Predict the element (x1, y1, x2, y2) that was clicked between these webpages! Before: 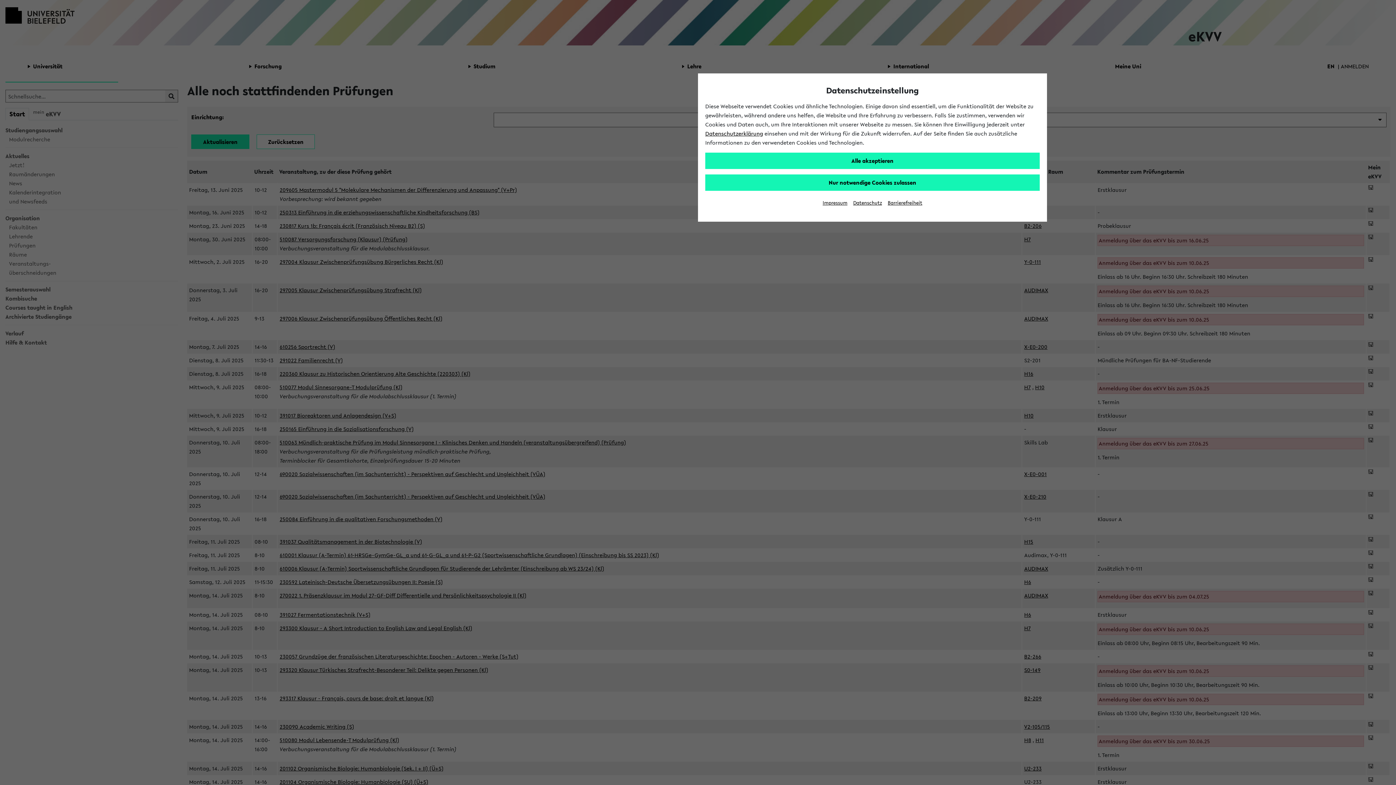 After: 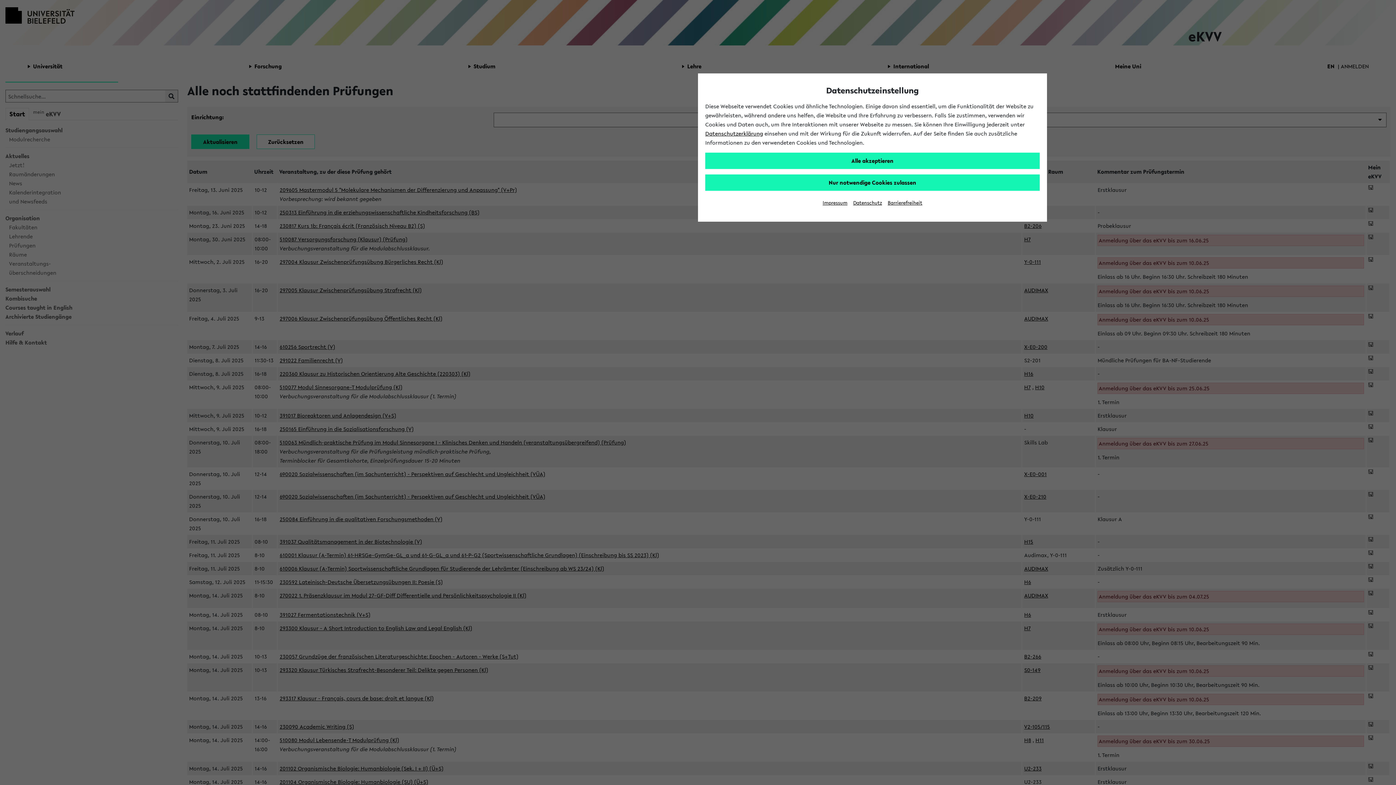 Action: bbox: (888, 199, 922, 206) label: Barrierefreiheit